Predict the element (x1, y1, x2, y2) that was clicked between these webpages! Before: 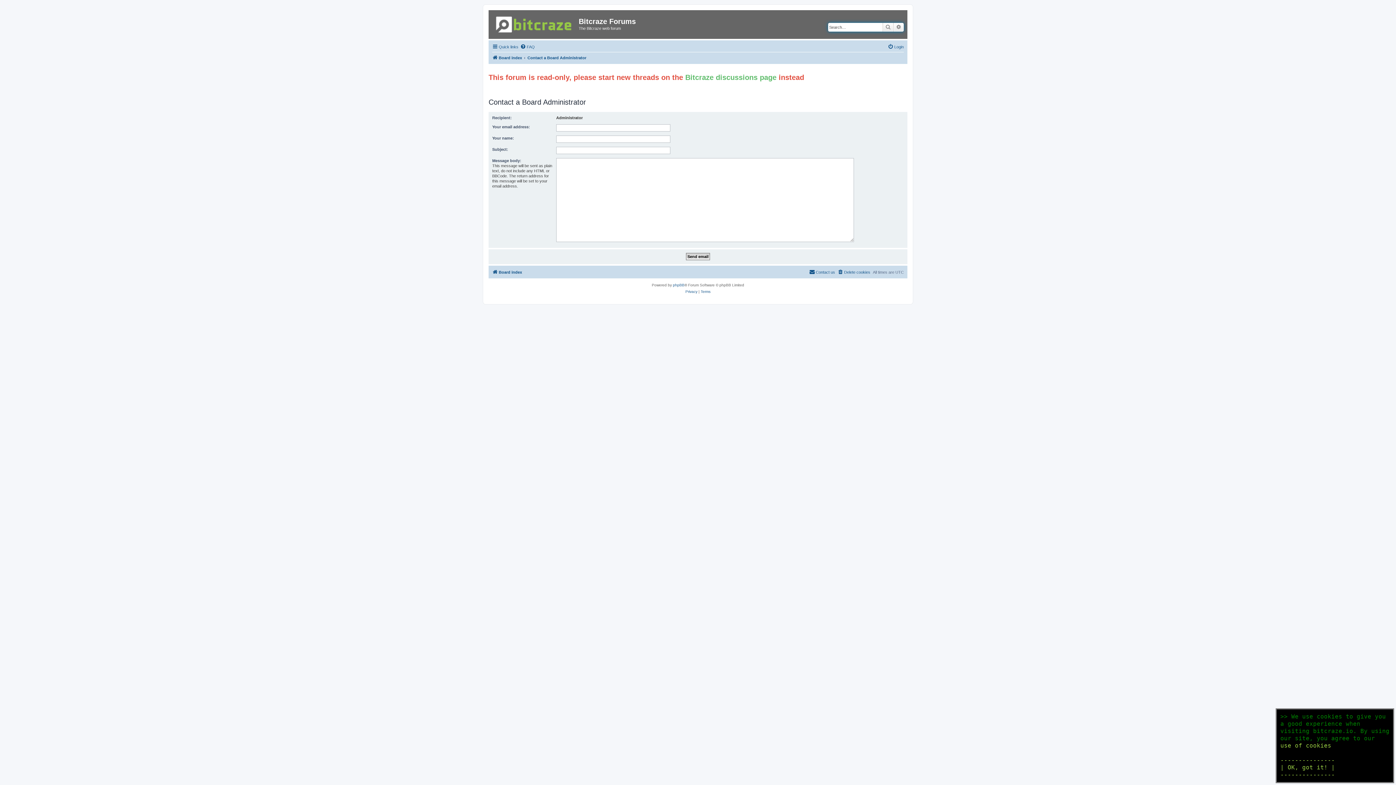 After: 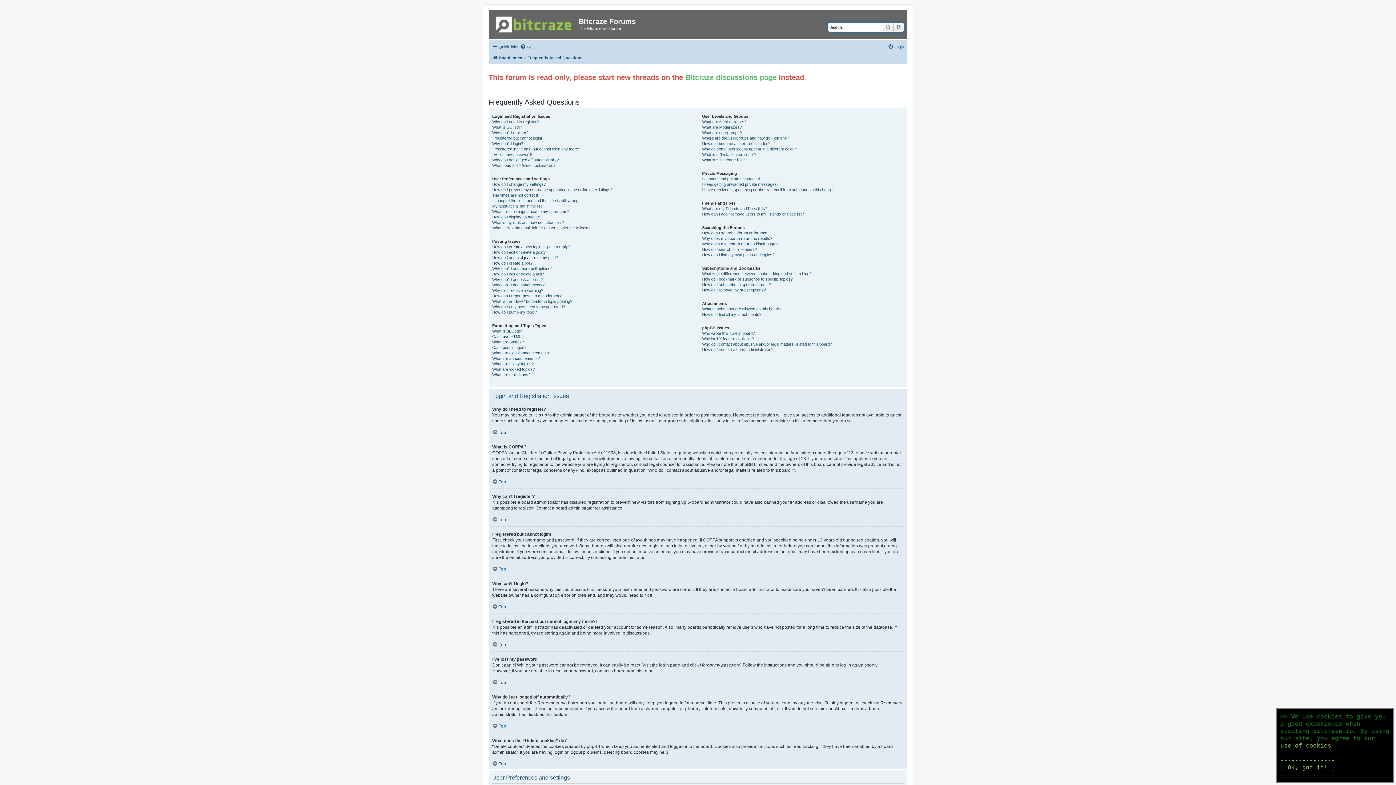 Action: bbox: (520, 42, 534, 51) label: FAQ